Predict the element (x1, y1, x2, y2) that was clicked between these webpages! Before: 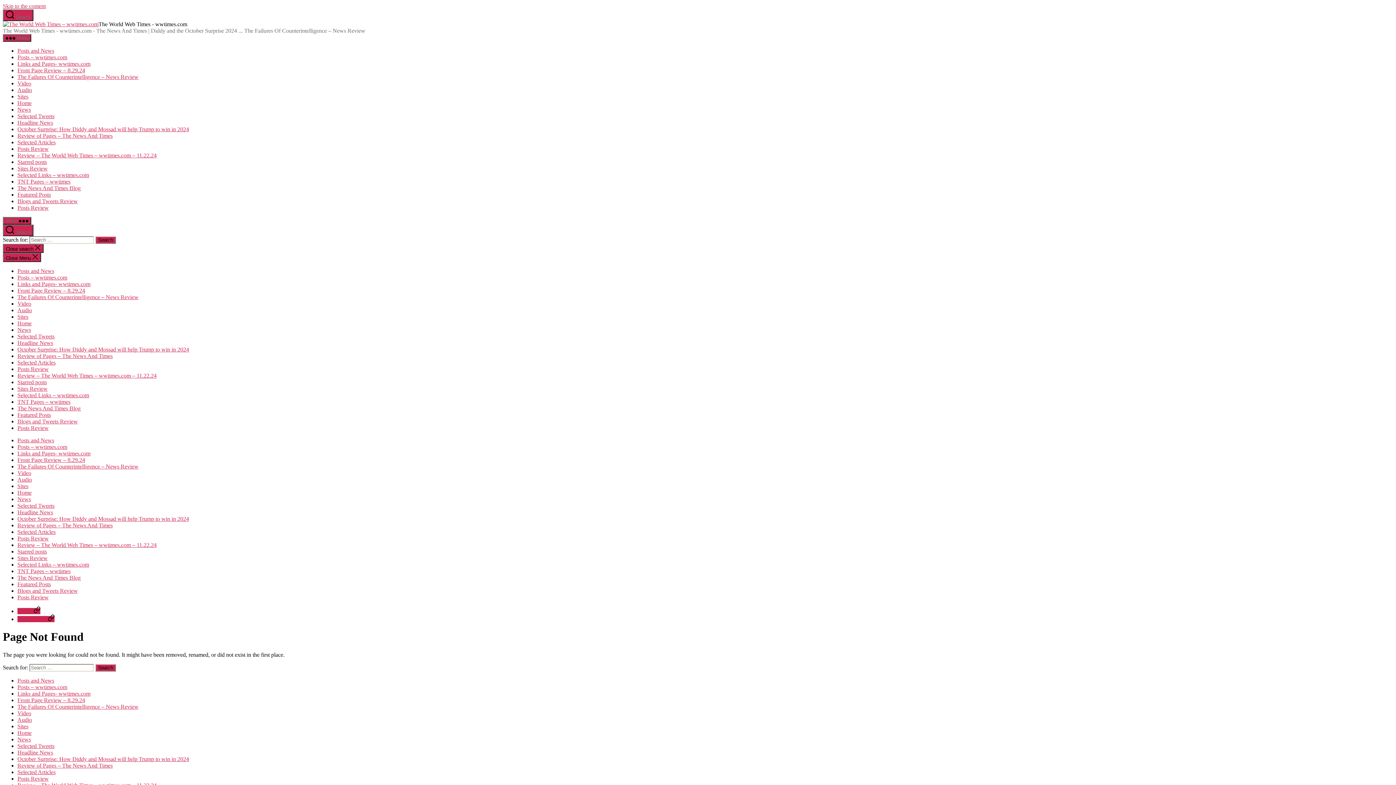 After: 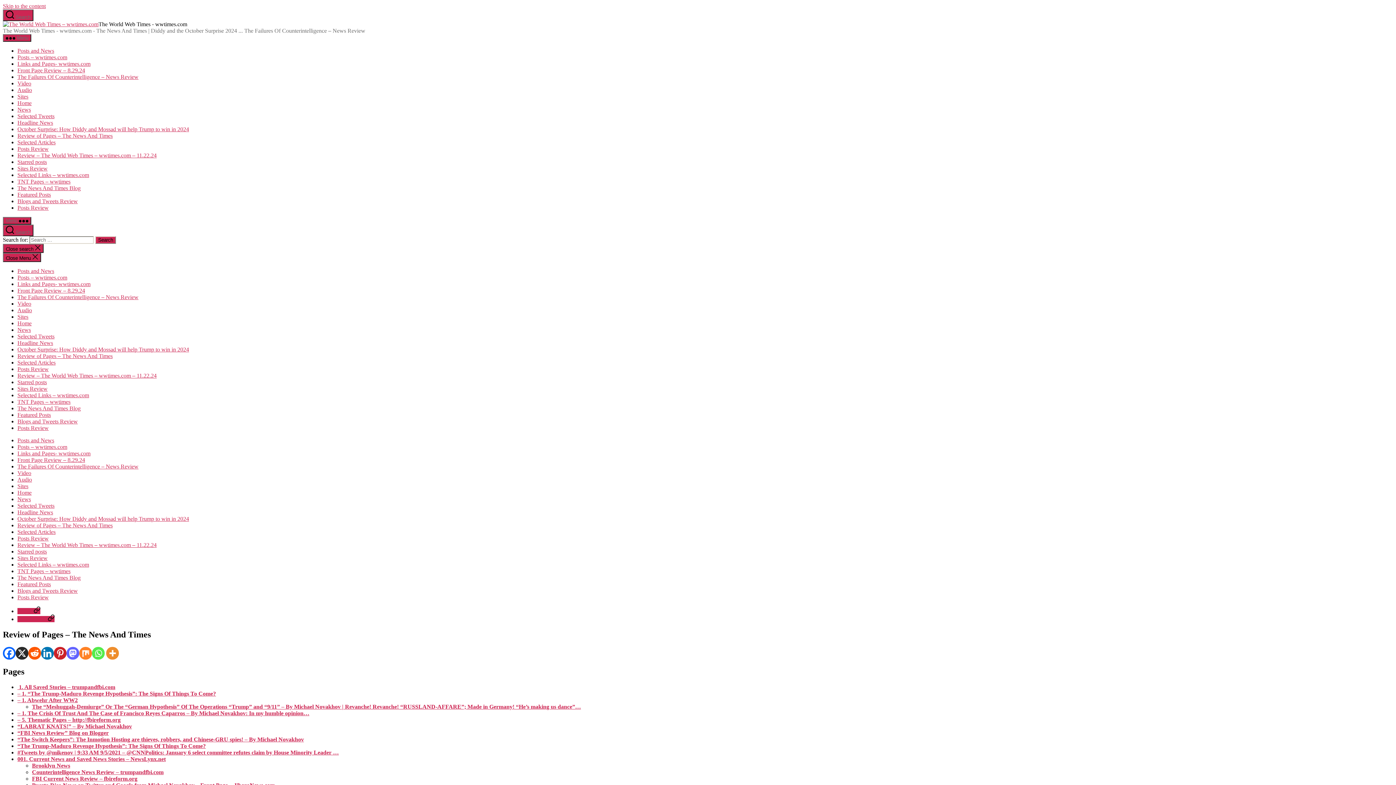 Action: bbox: (17, 132, 112, 138) label: Review of Pages – The News And Times